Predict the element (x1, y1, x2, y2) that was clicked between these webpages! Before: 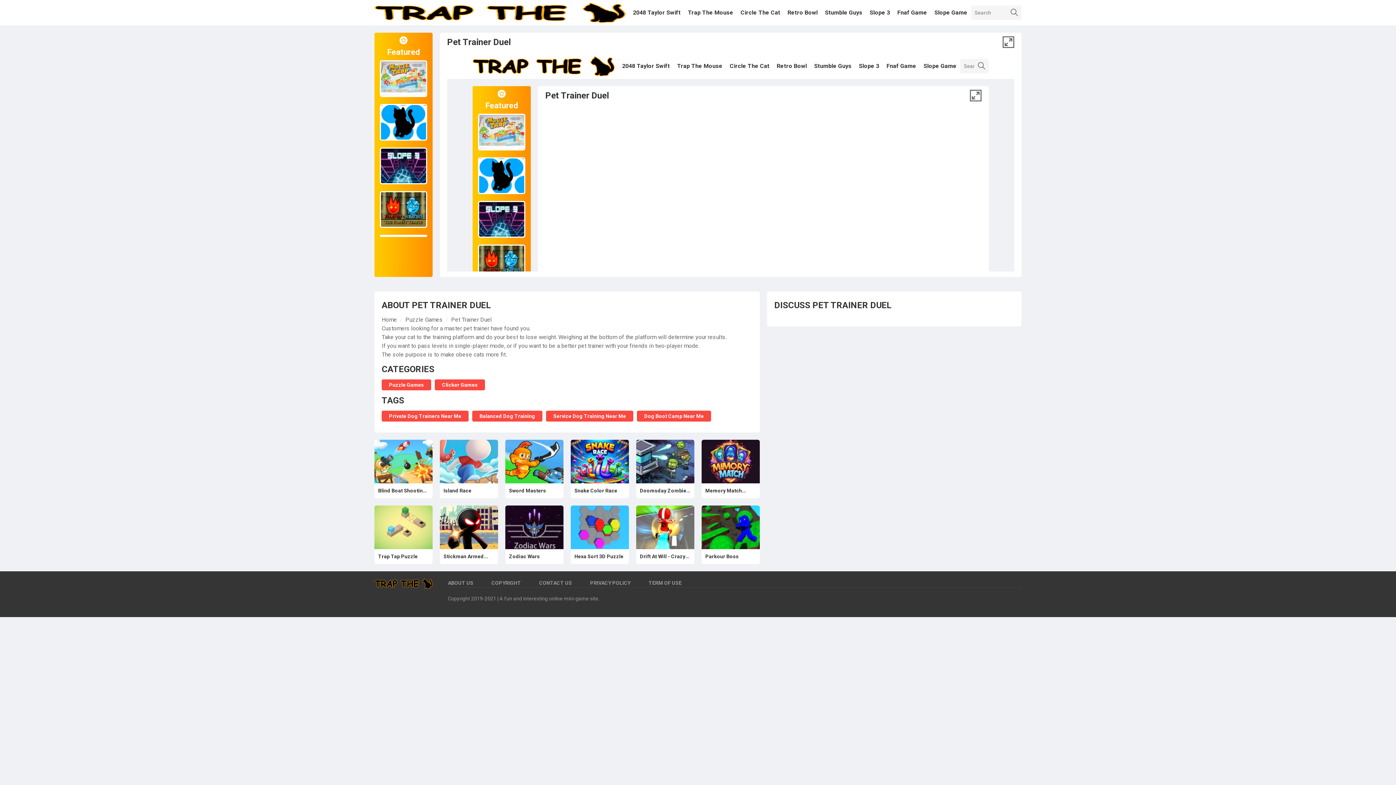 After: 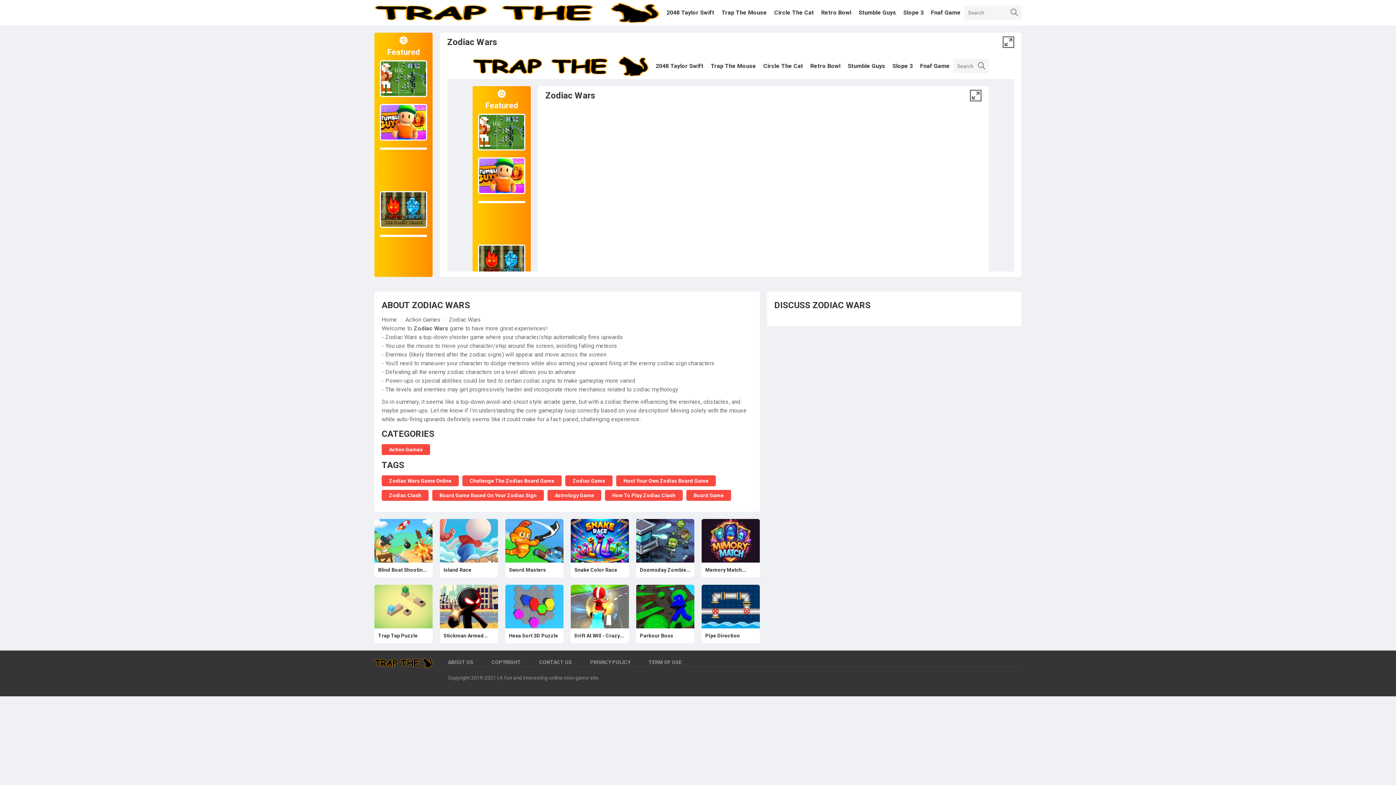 Action: label: Zodiac Wars bbox: (505, 505, 563, 564)